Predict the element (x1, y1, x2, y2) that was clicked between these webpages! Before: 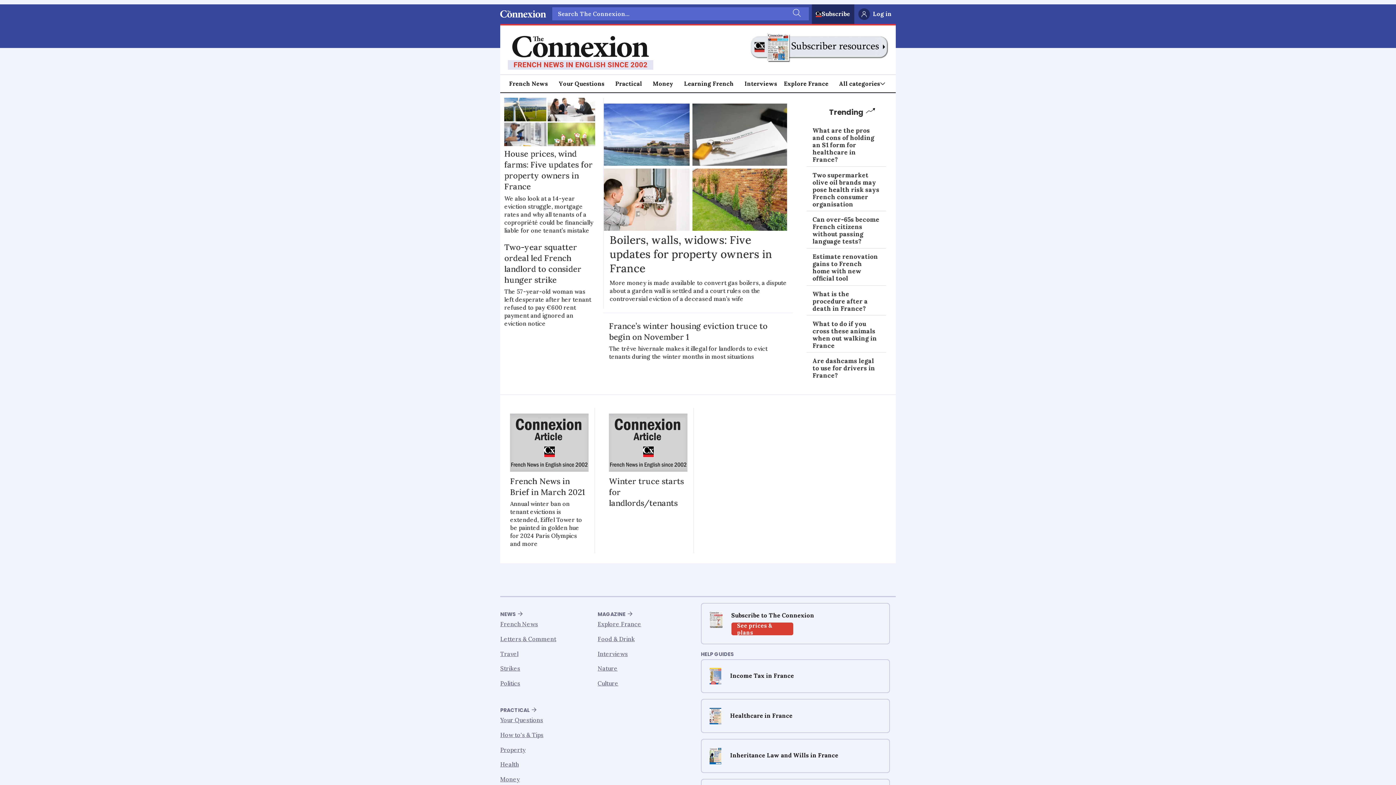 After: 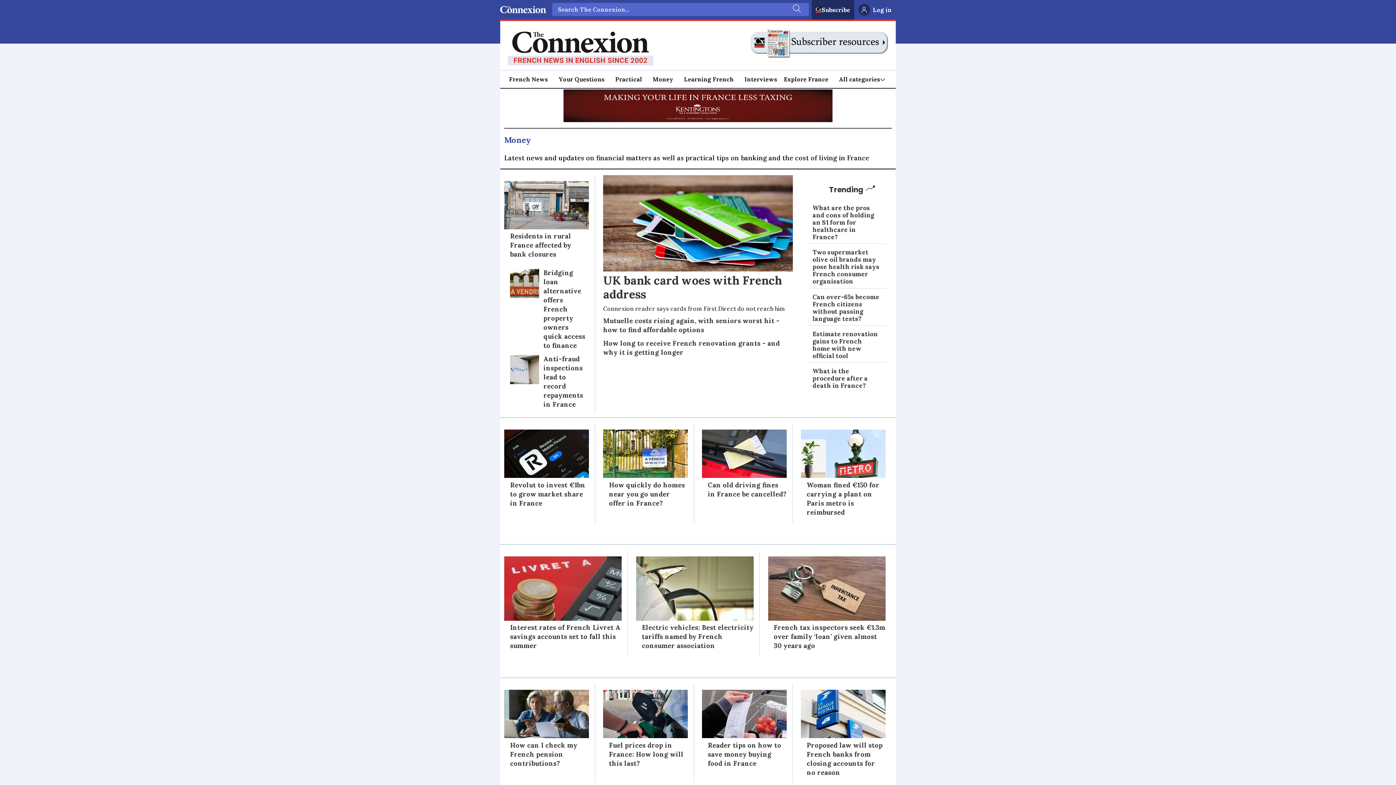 Action: bbox: (500, 776, 520, 783) label: Money